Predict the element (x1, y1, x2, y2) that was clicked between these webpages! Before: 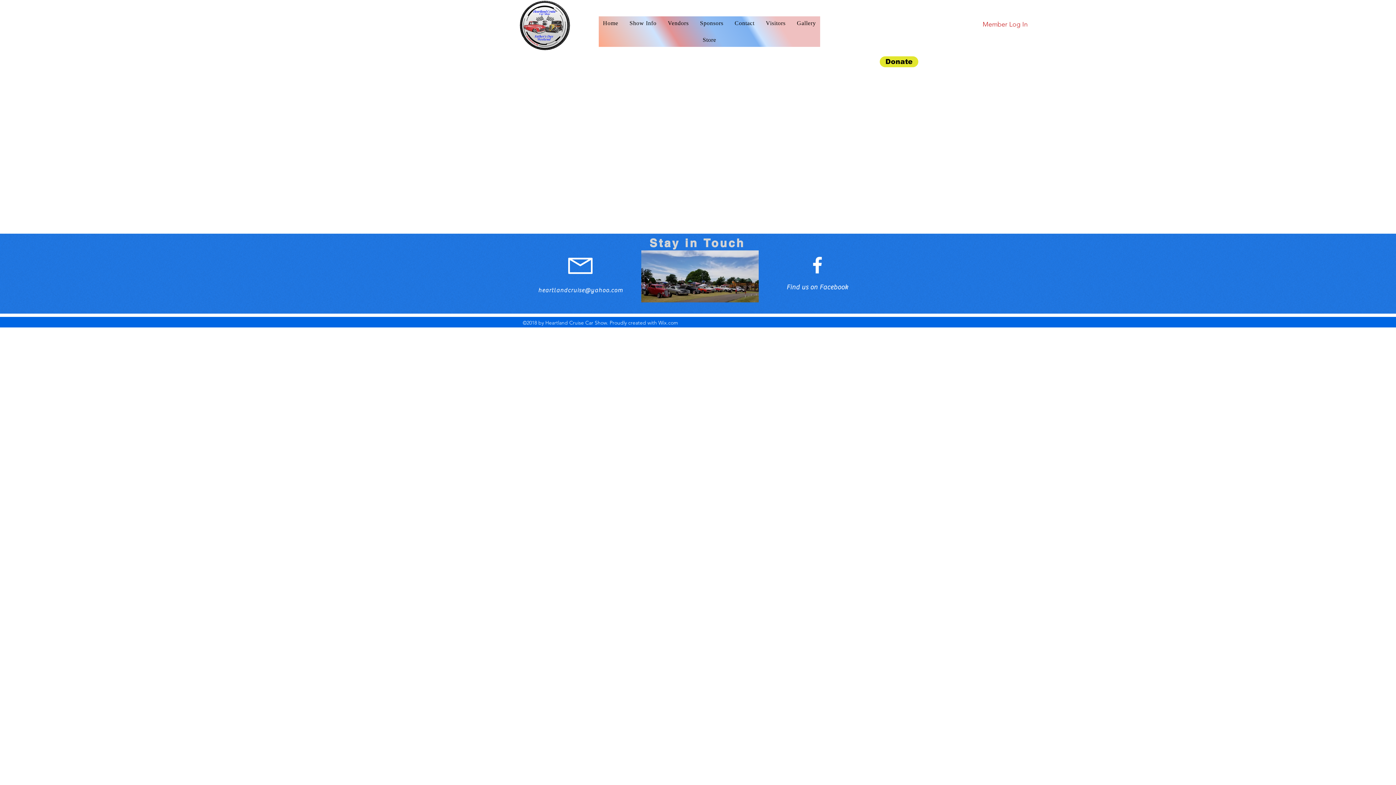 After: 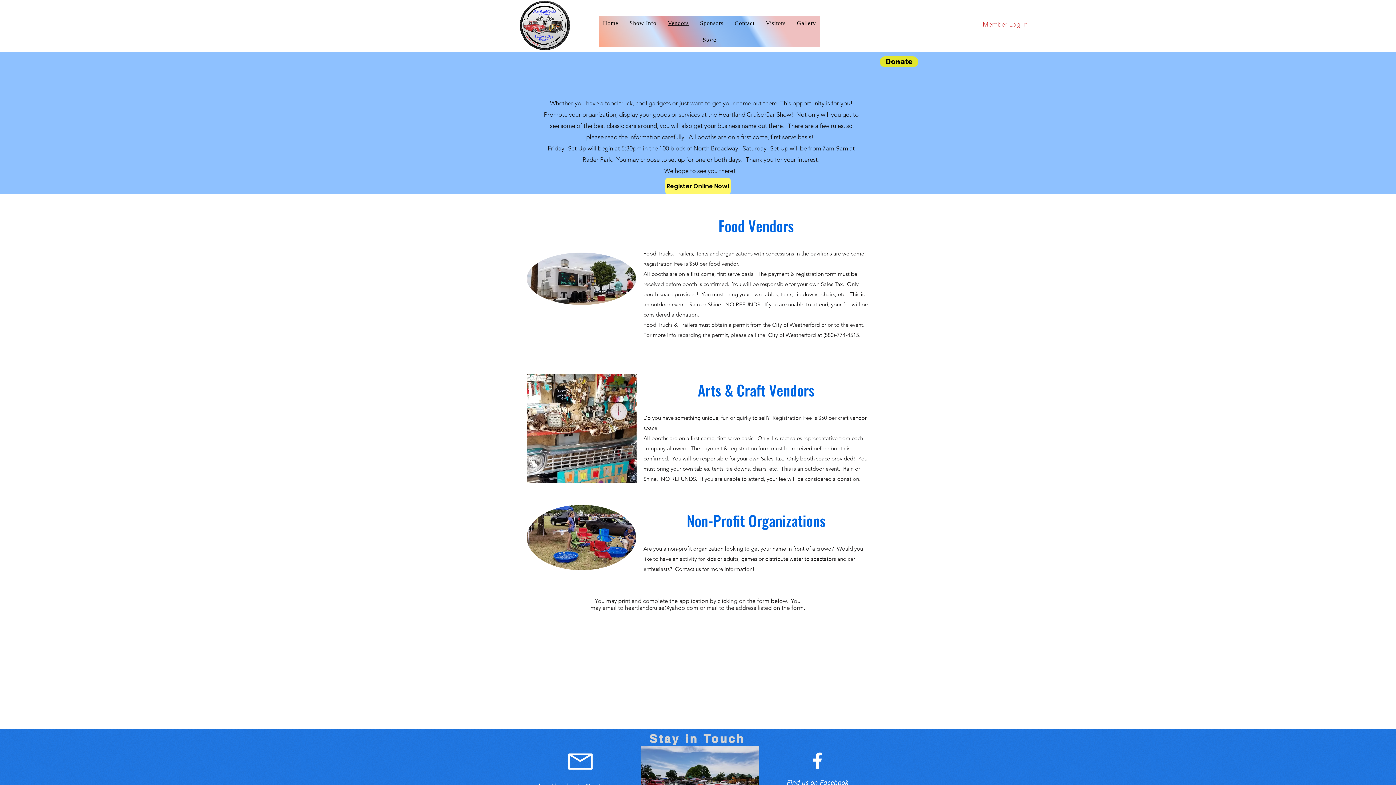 Action: bbox: (663, 16, 693, 30) label: Vendors